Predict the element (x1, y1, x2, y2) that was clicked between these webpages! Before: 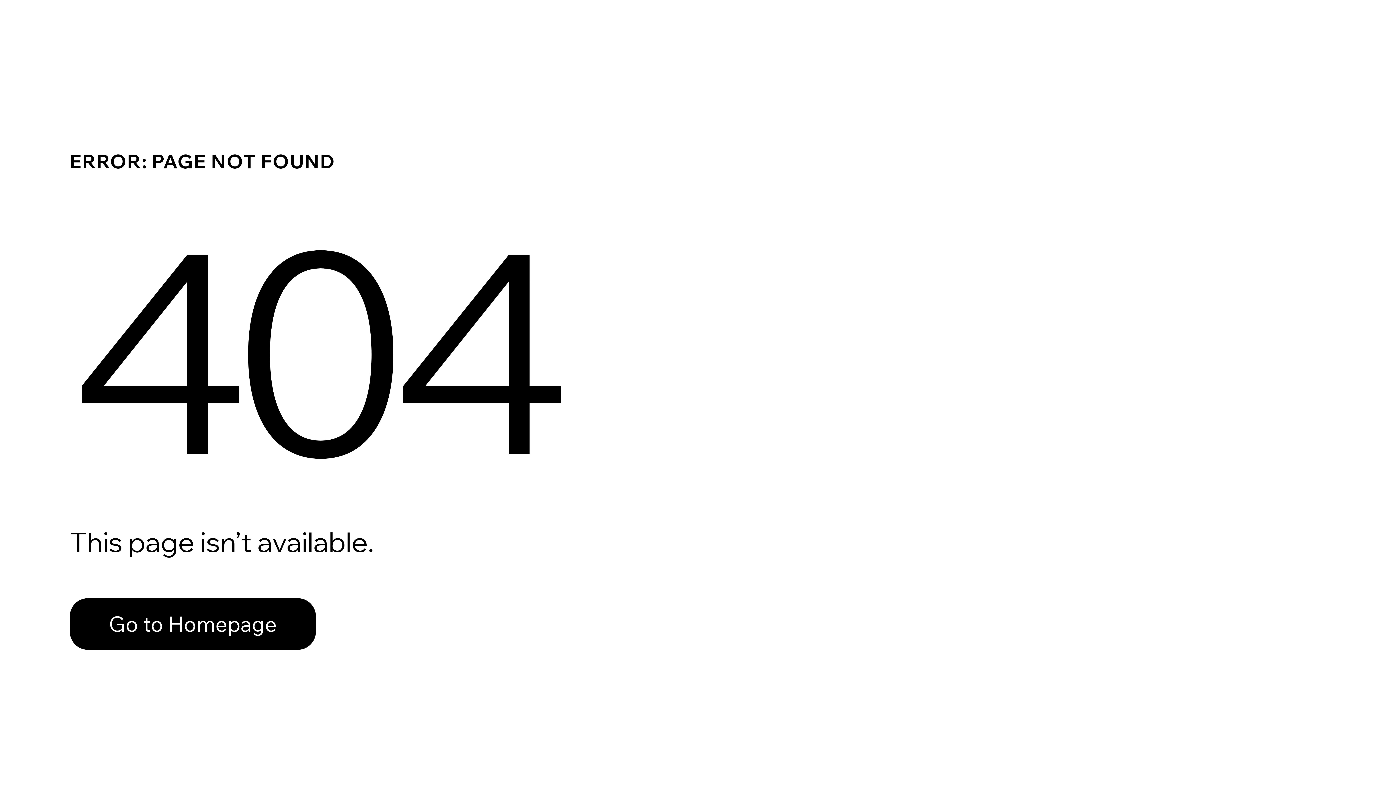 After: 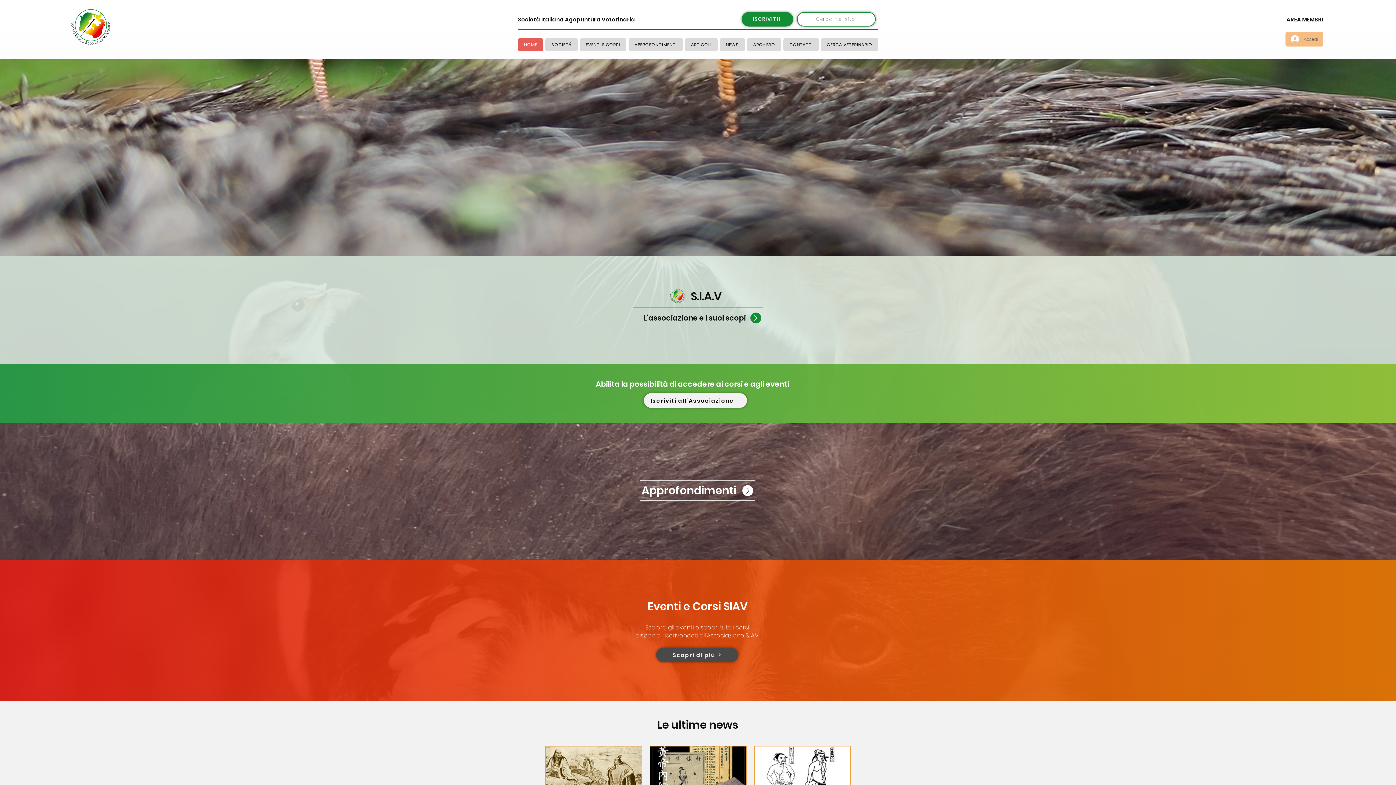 Action: label: Go to Homepage bbox: (69, 582, 768, 659)